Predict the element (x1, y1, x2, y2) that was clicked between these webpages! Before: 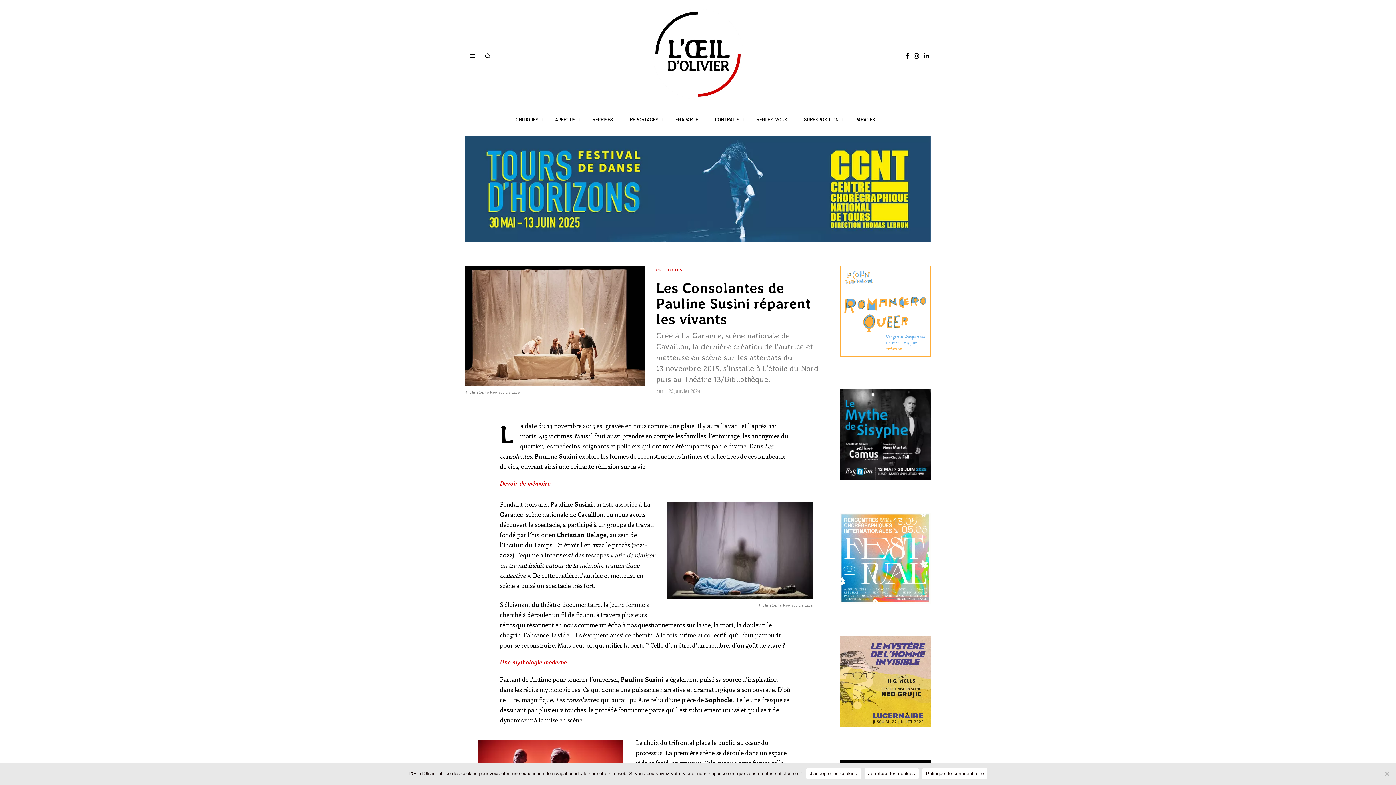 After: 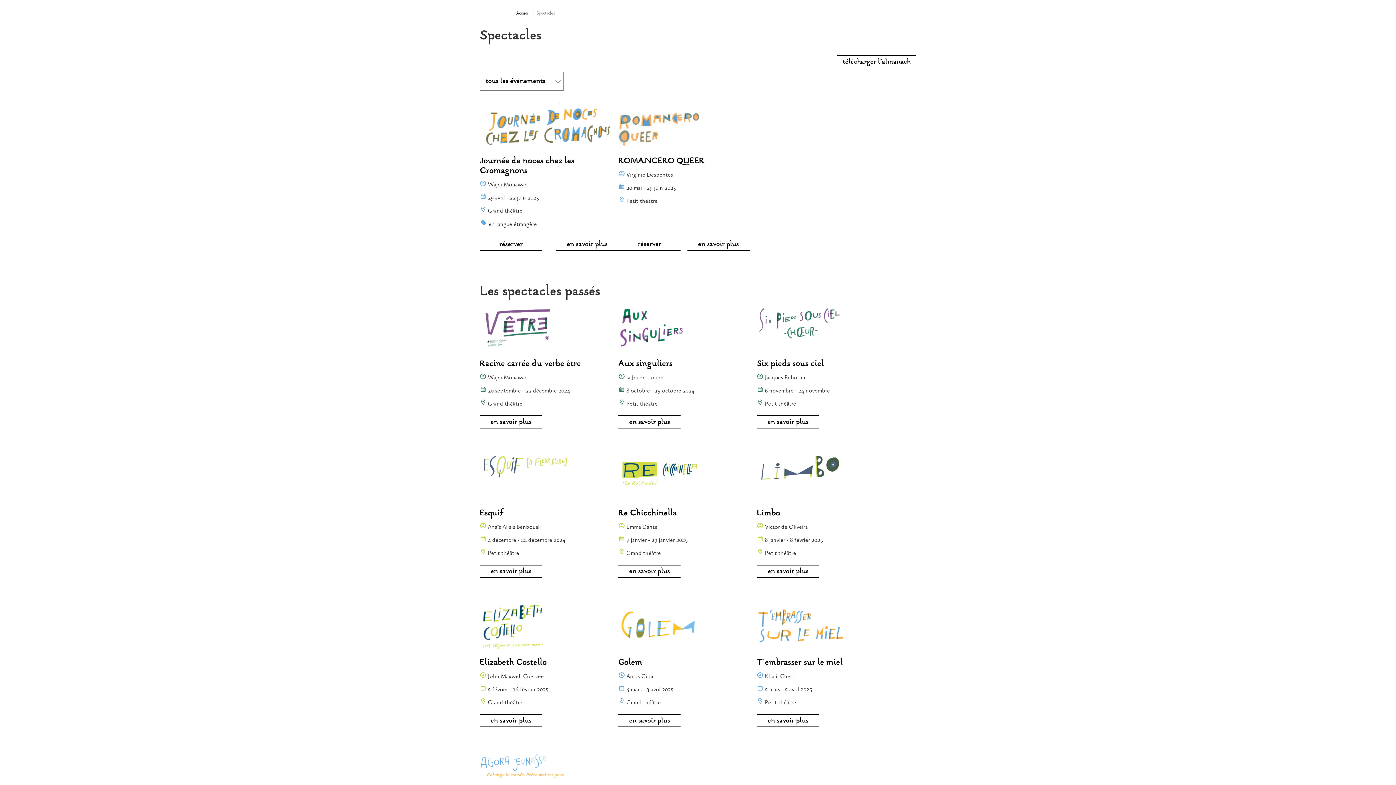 Action: bbox: (840, 265, 930, 356)